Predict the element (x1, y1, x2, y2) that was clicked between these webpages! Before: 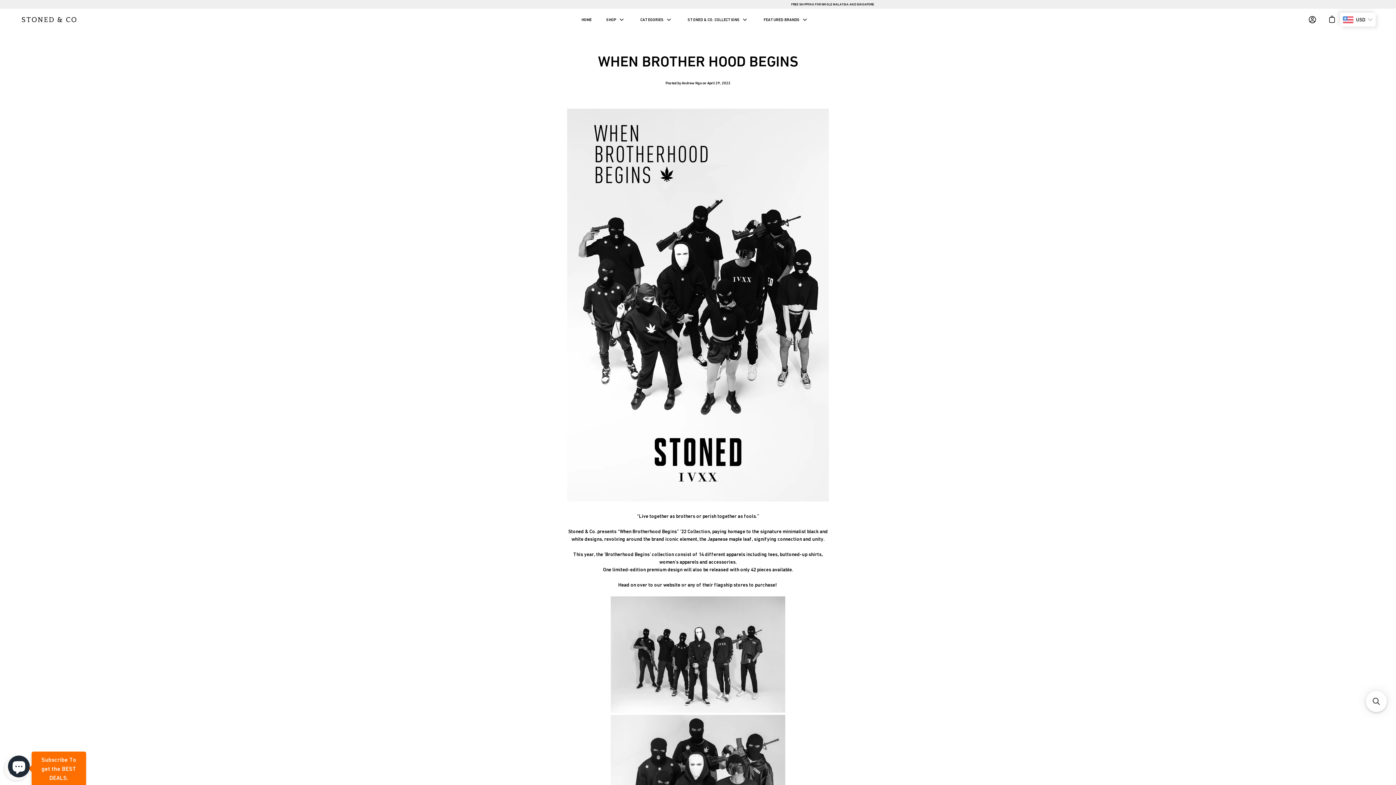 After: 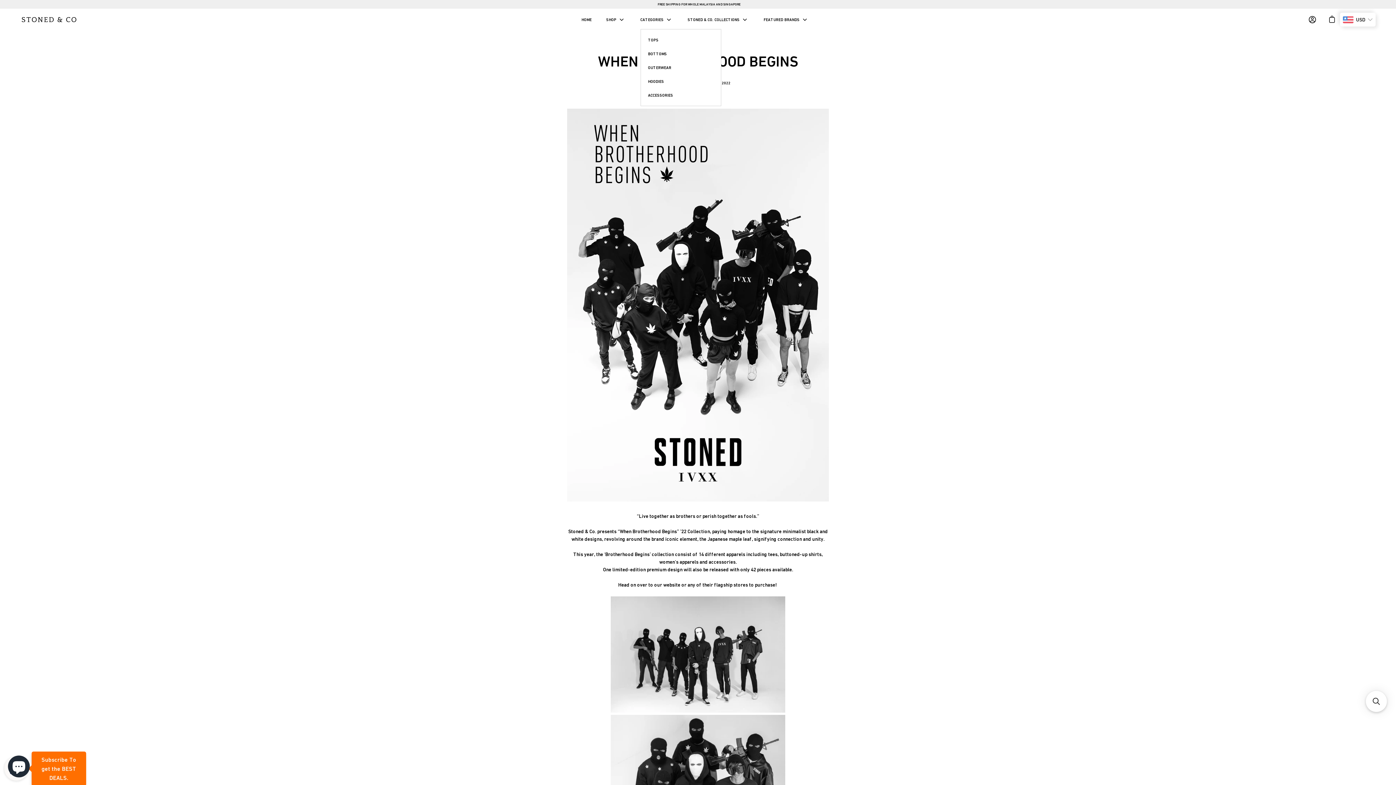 Action: bbox: (663, 15, 674, 23) label: Show submenu